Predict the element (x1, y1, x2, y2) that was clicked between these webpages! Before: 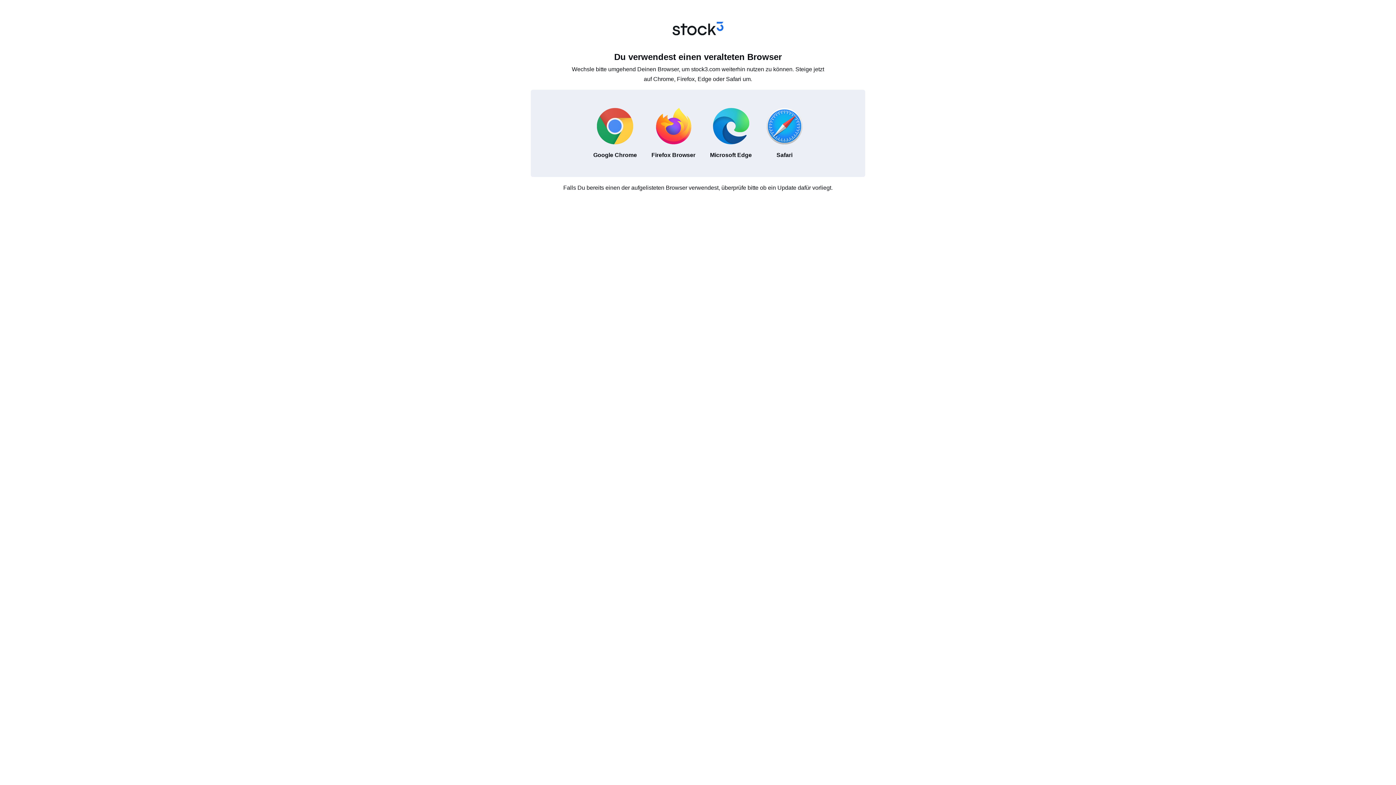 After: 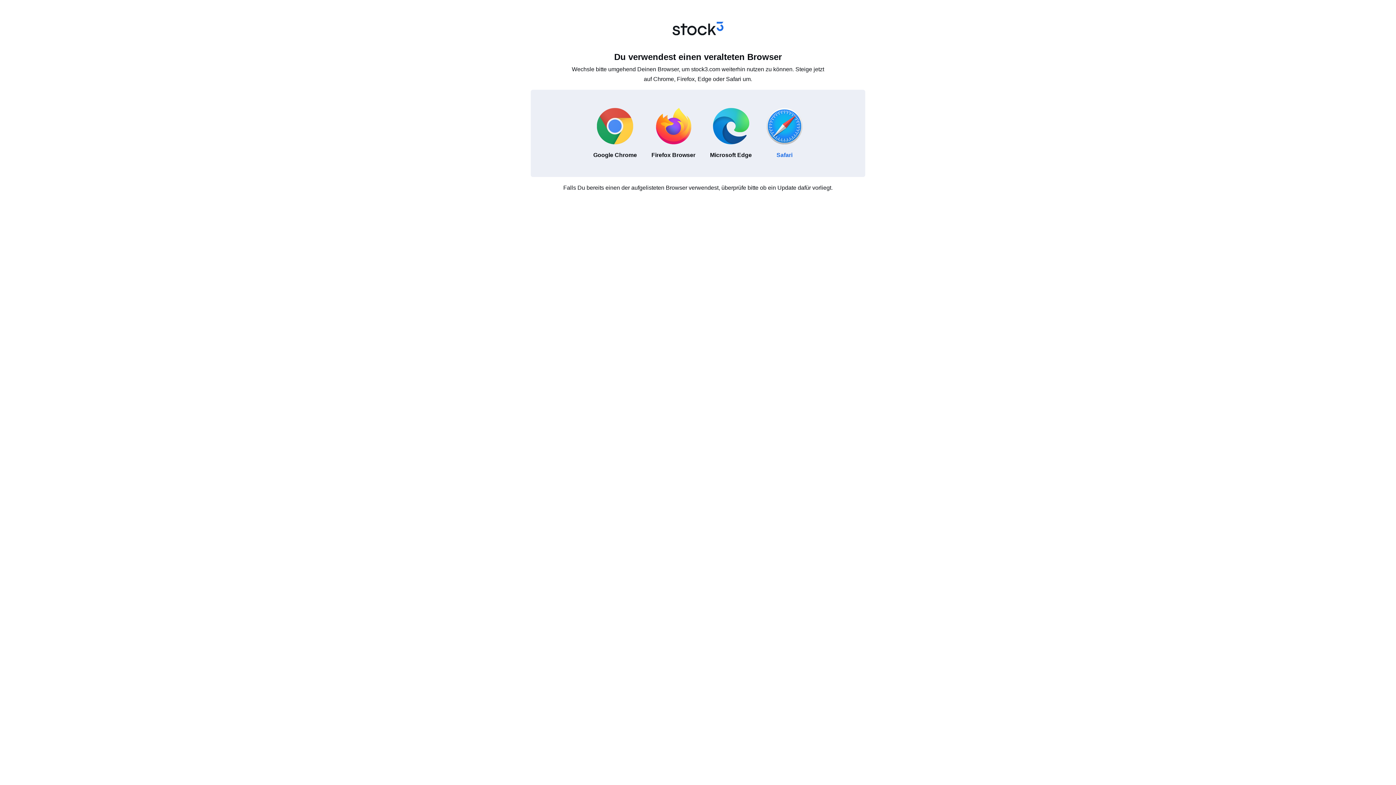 Action: label: Safari bbox: (759, 100, 810, 166)